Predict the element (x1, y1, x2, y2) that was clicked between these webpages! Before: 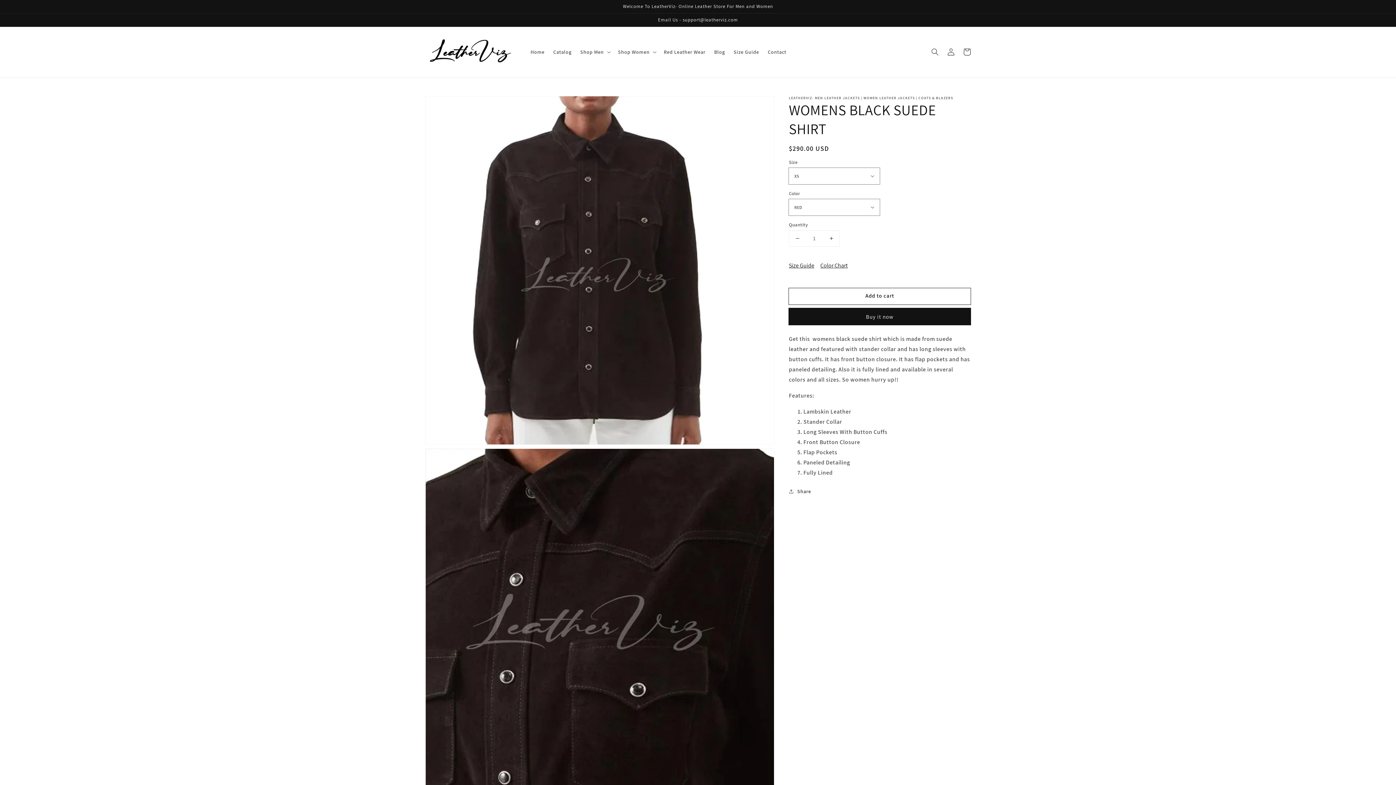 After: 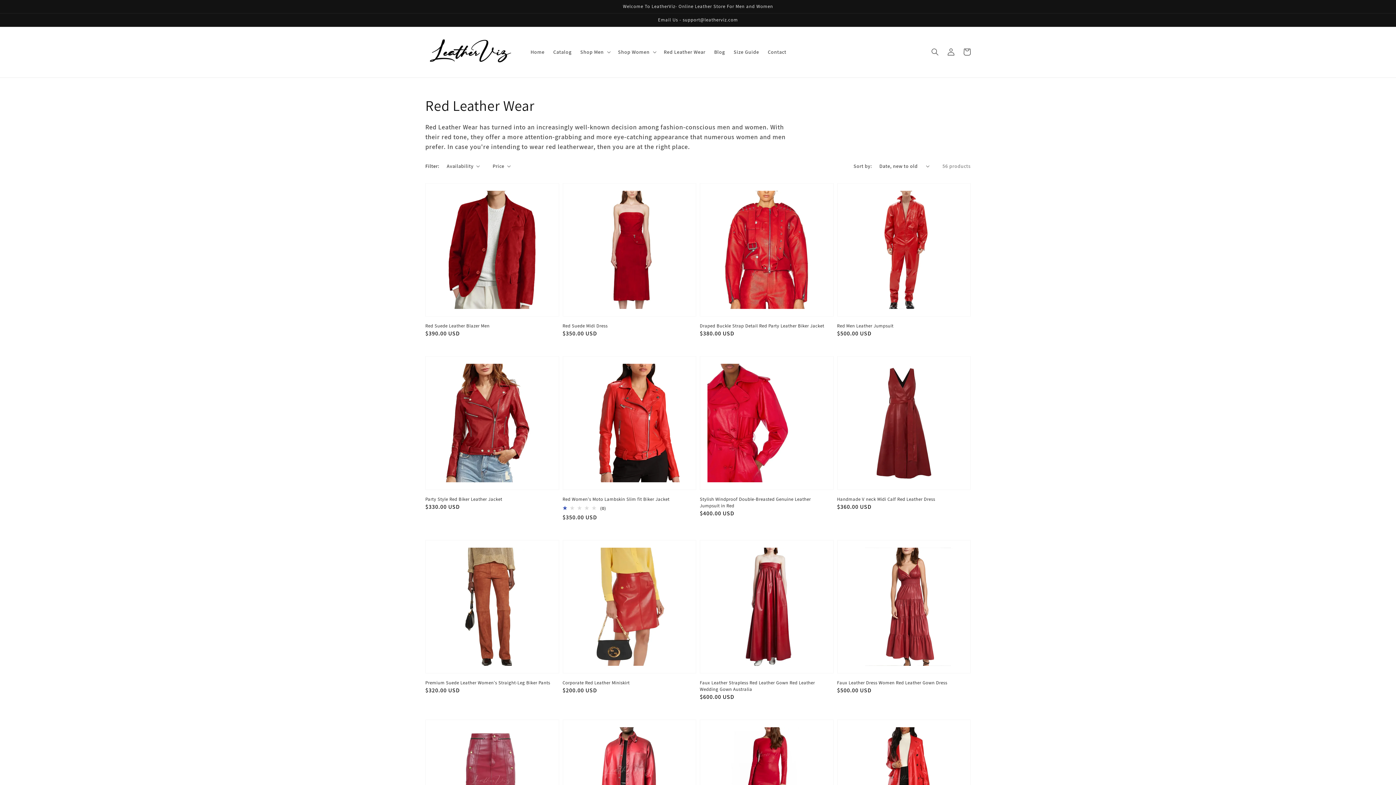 Action: bbox: (659, 44, 710, 59) label: Red Leather Wear